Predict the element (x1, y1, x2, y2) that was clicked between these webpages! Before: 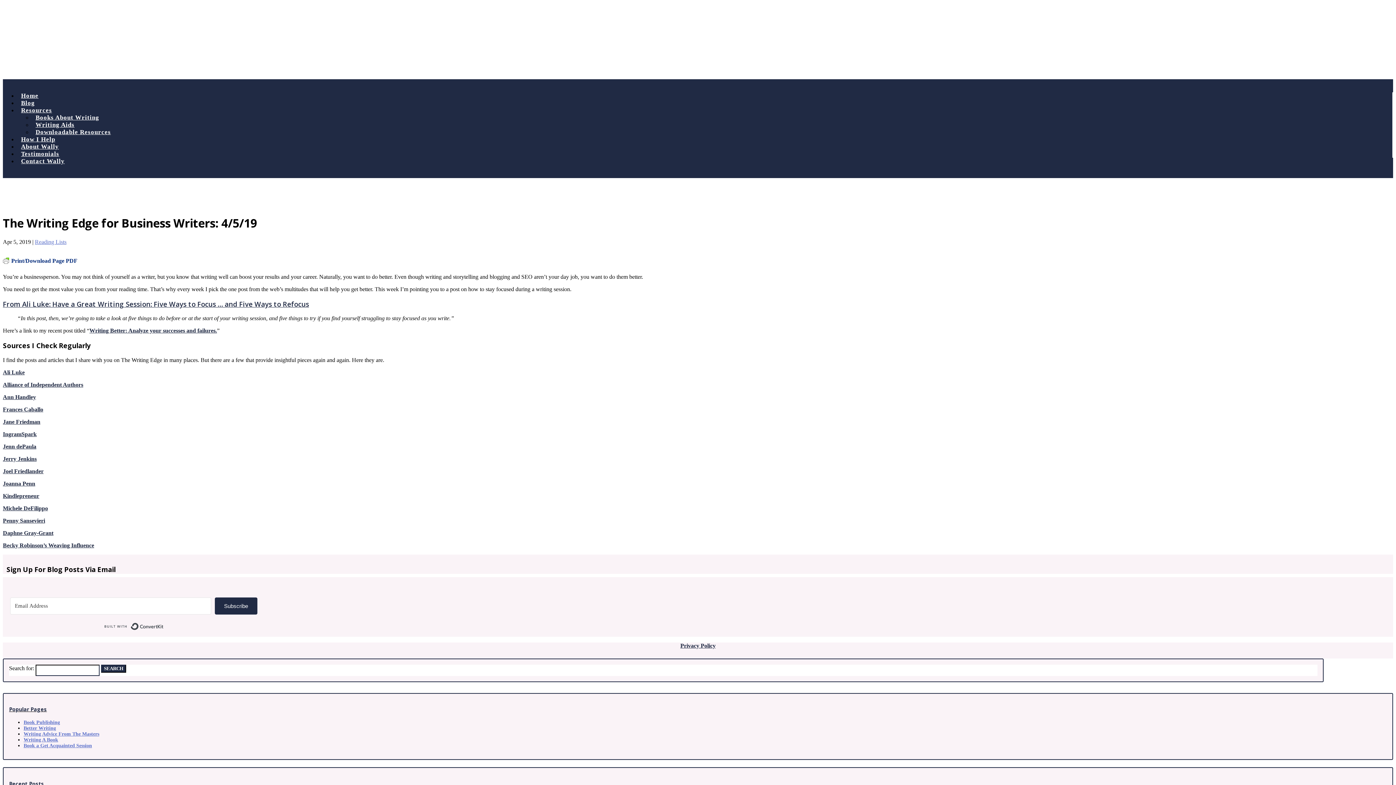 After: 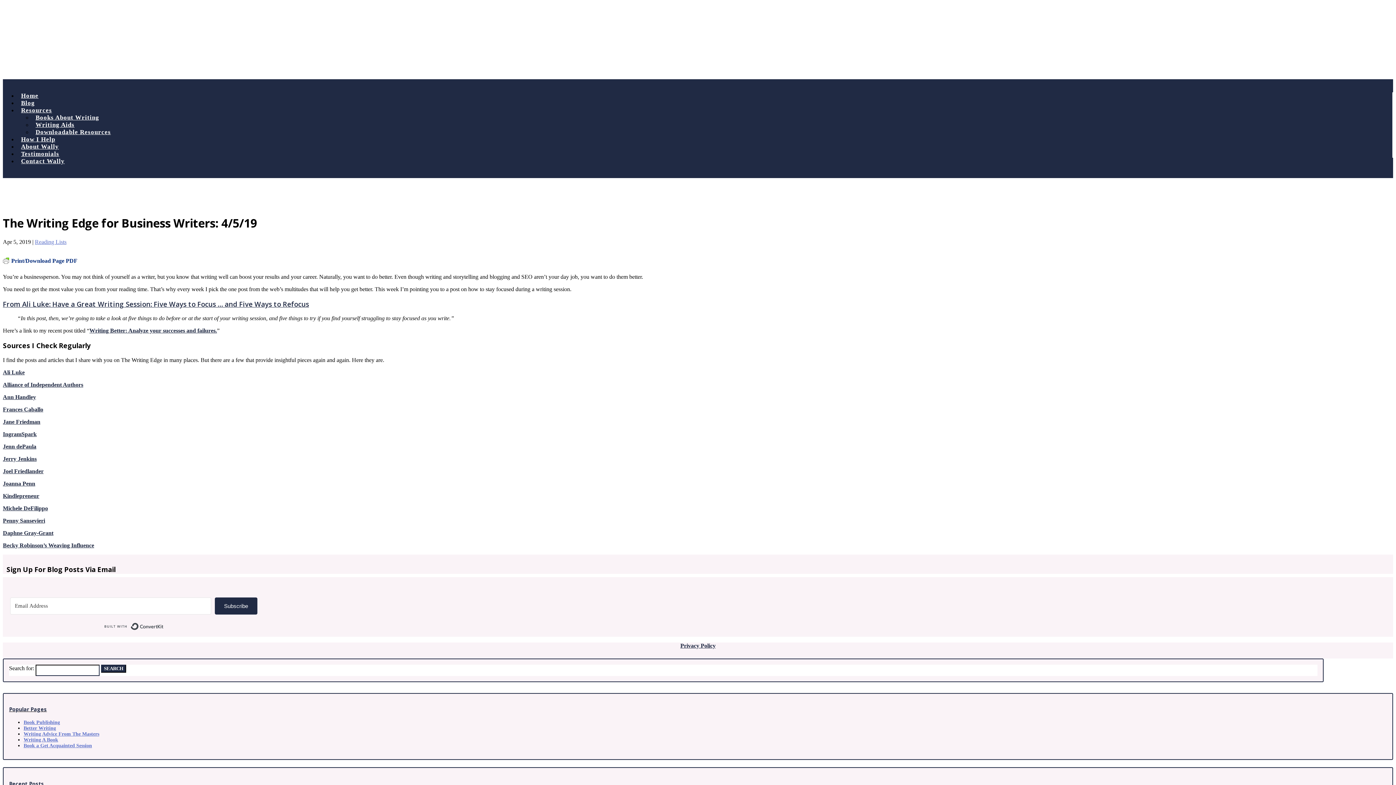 Action: bbox: (2, 299, 309, 308) label: From Ali Luke: Have a Great Writing Session: Five Ways to Focus … and Five Ways to Refocus